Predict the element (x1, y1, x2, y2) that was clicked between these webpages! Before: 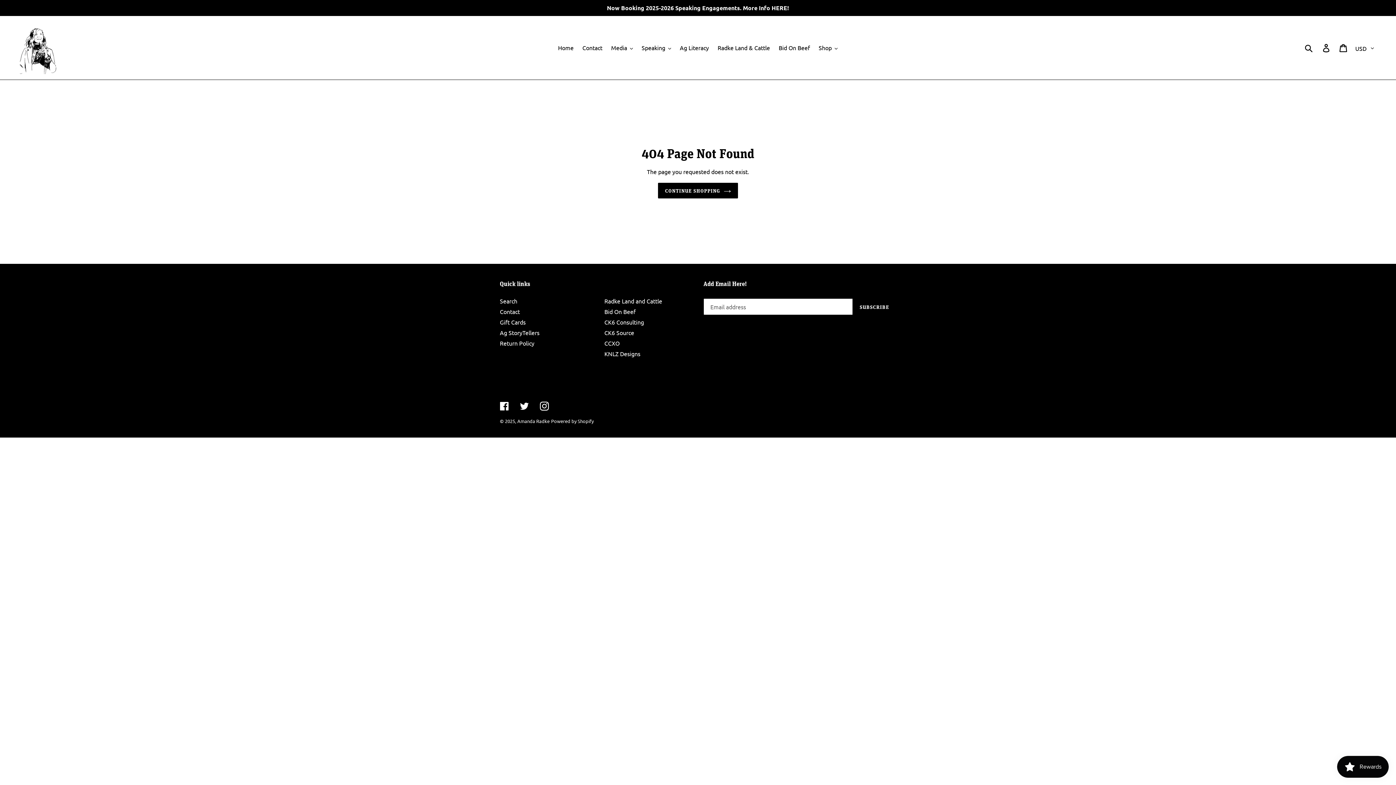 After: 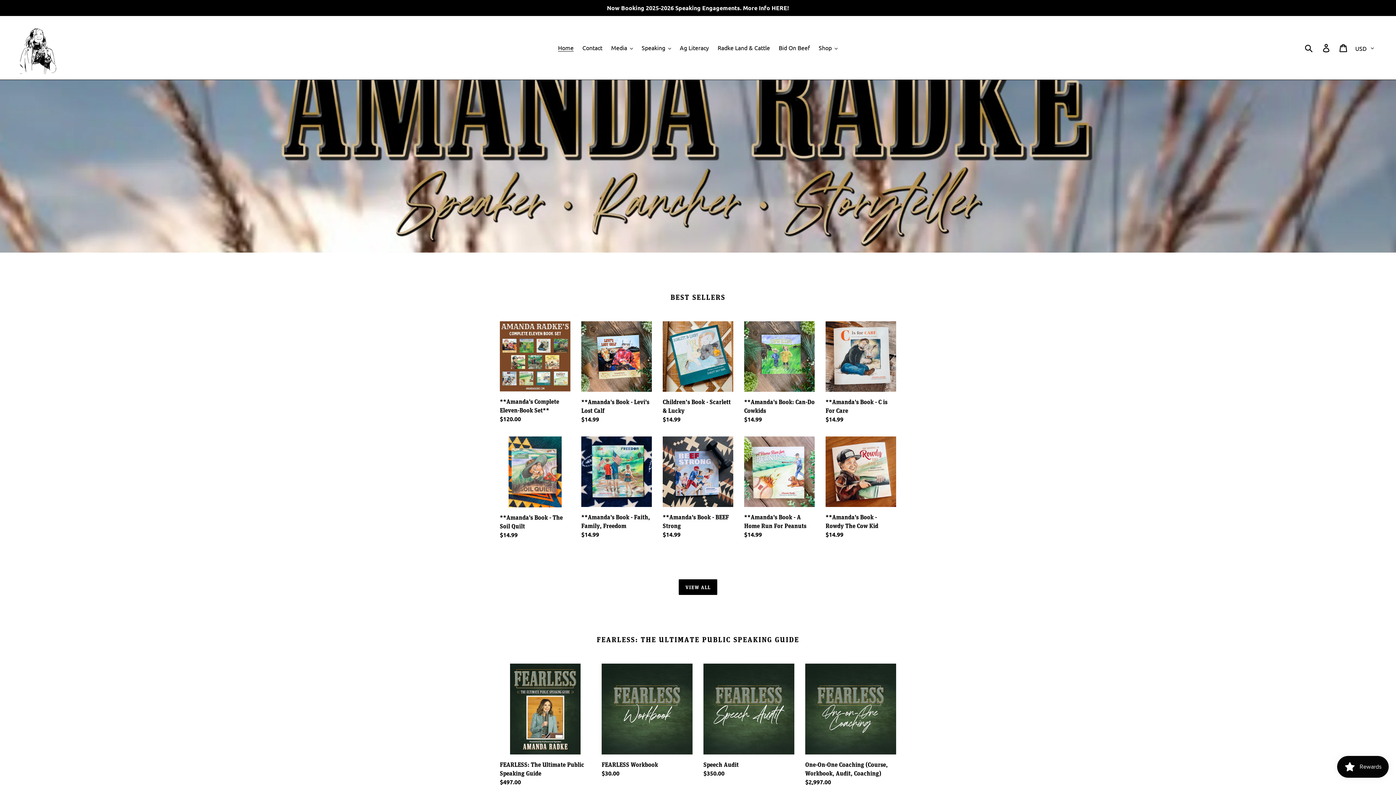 Action: bbox: (517, 418, 549, 424) label: Amanda Radke